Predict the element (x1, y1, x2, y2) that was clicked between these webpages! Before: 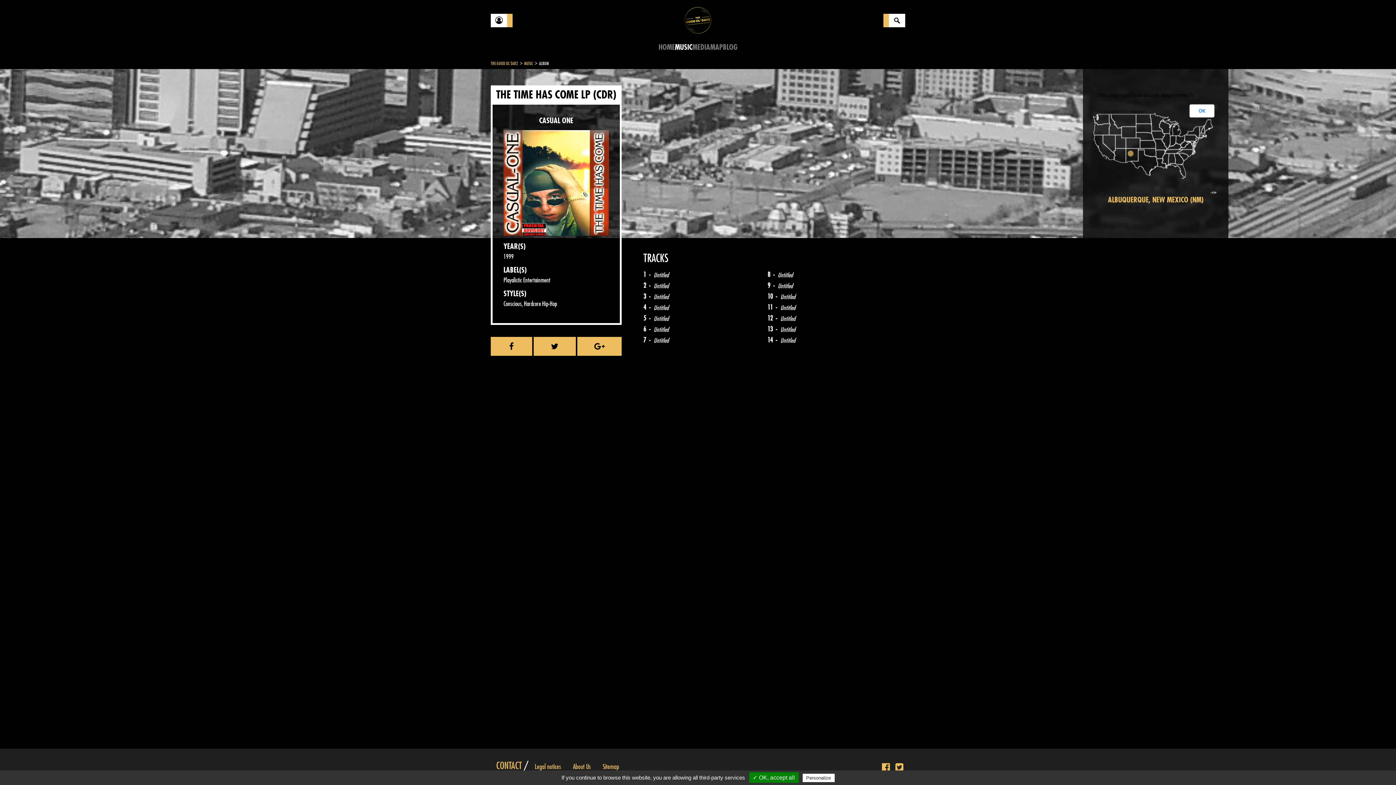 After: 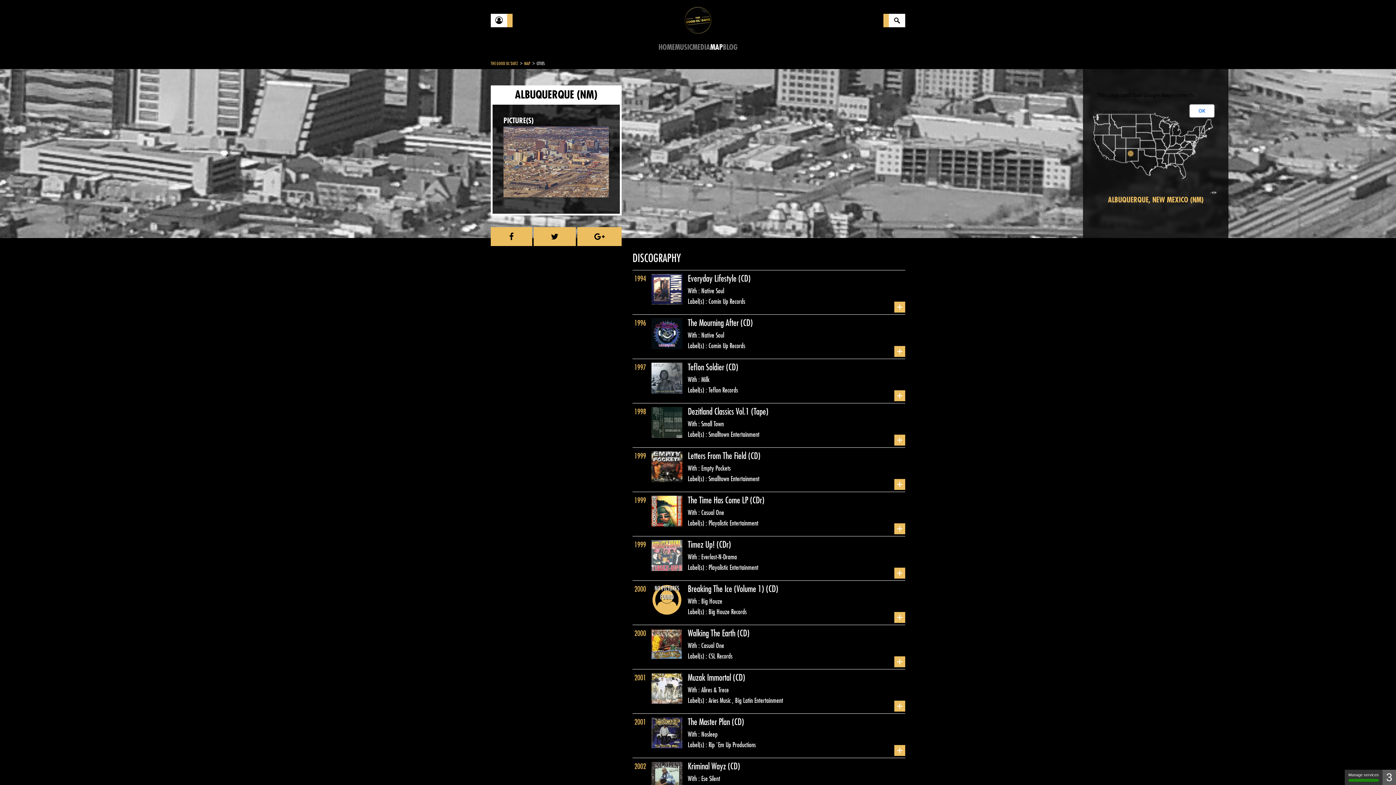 Action: bbox: (1108, 196, 1203, 204) label: ALBUQUERQUE, NEW MEXICO (NM)